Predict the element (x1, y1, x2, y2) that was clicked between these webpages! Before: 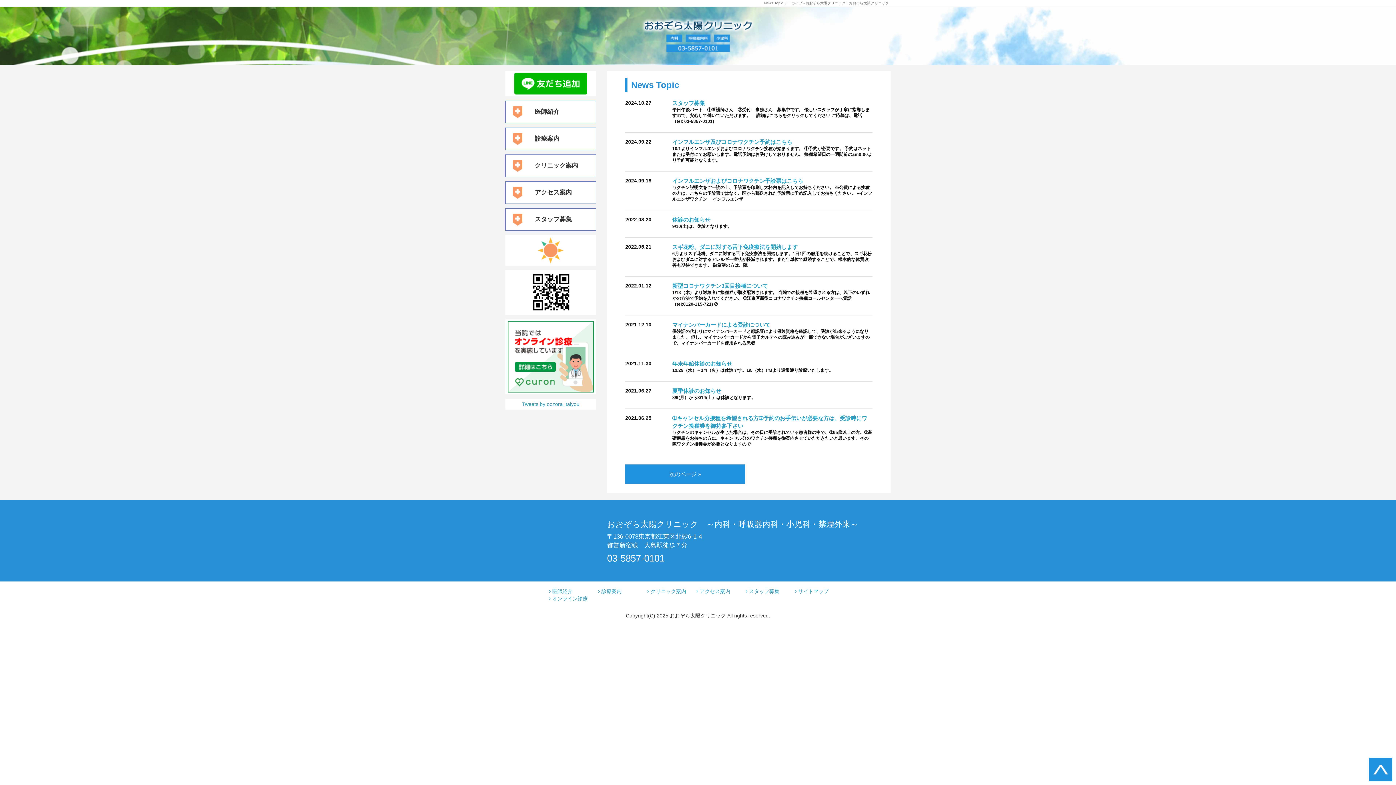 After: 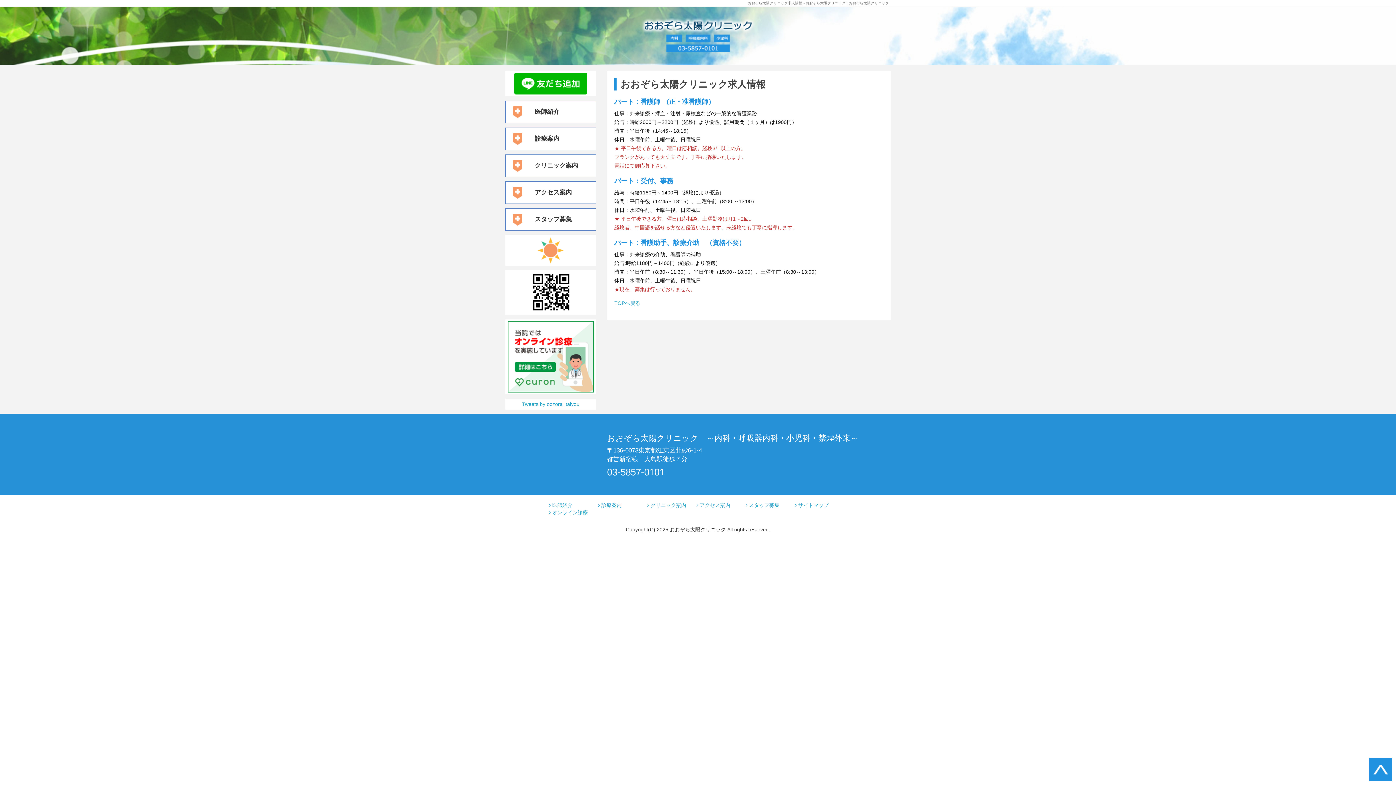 Action: label:  スタッフ募集 bbox: (745, 588, 779, 594)